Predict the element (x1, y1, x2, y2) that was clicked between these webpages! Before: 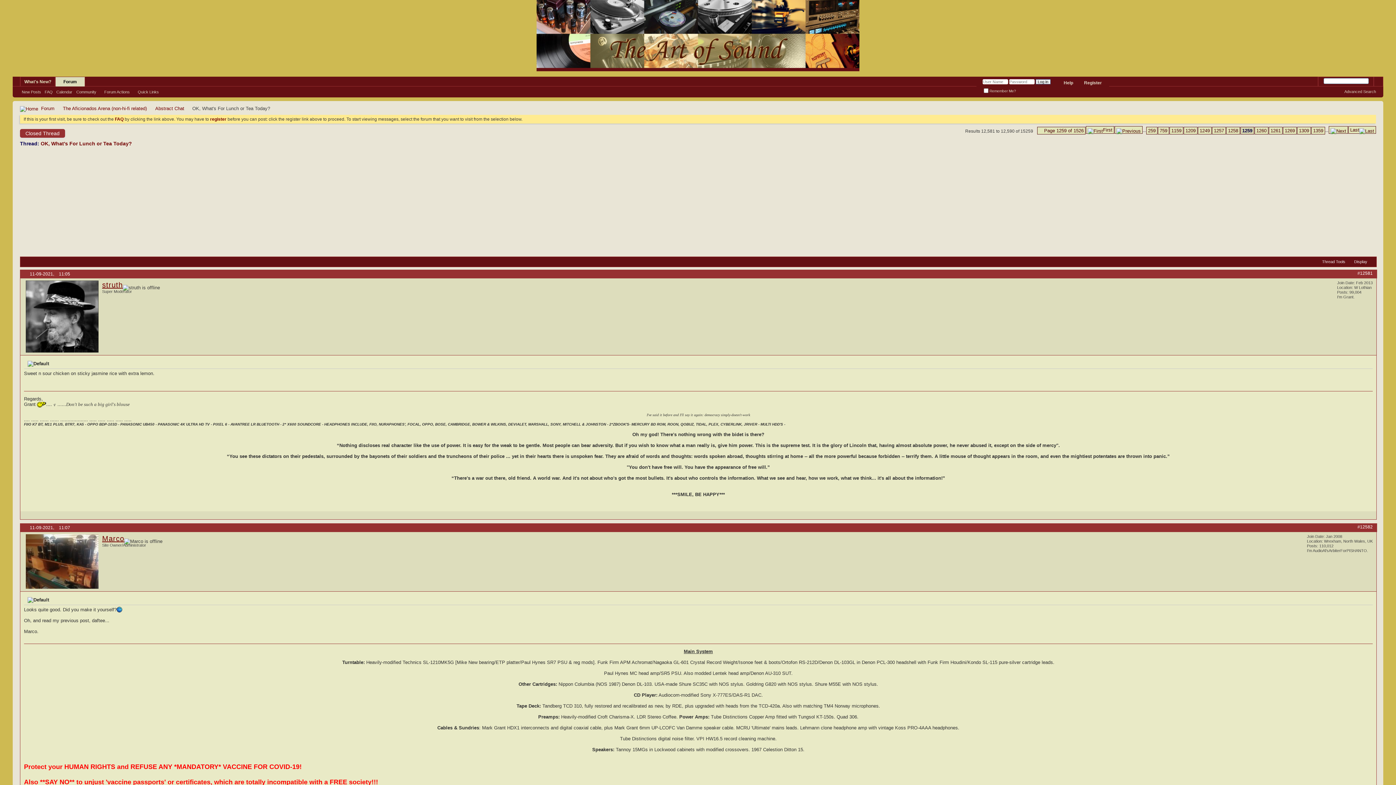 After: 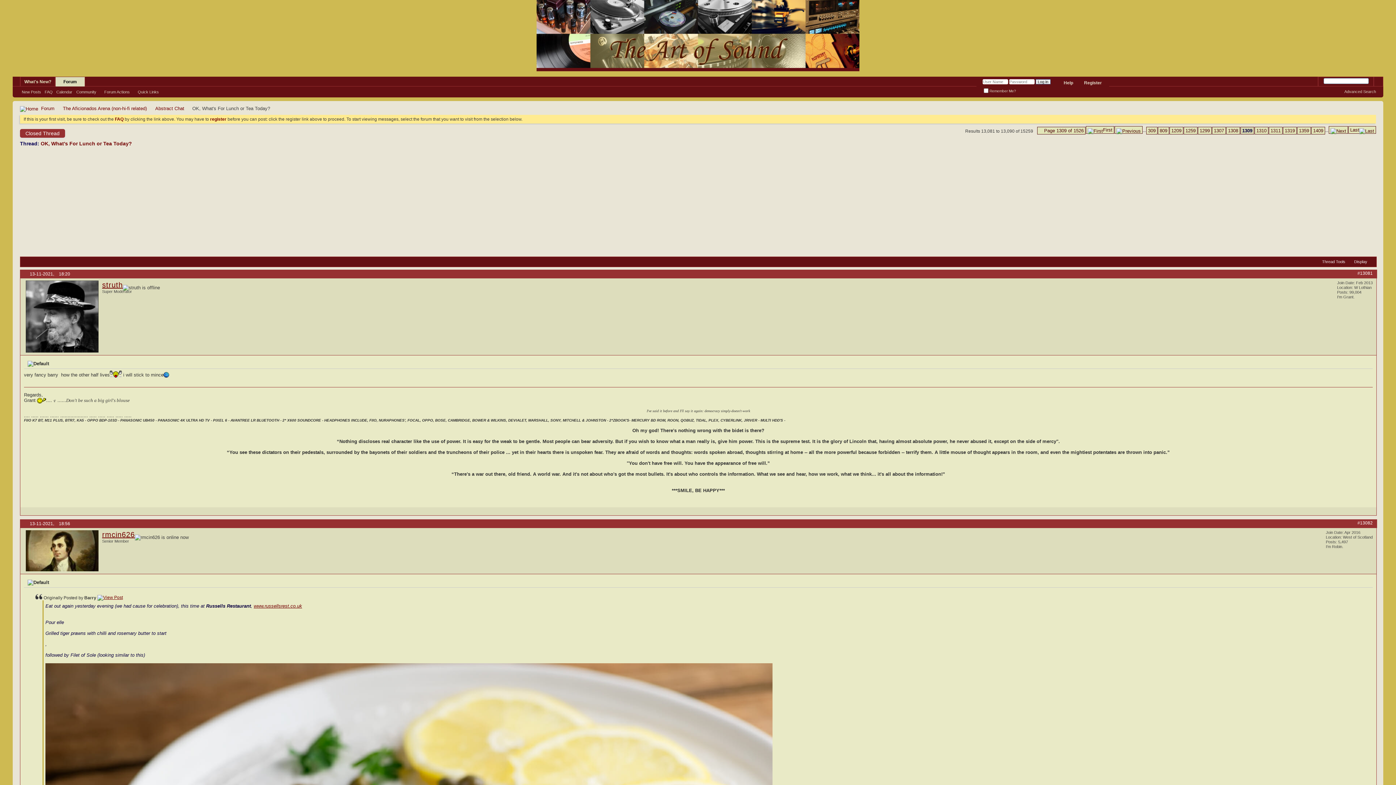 Action: label: 1309 bbox: (1297, 126, 1311, 134)